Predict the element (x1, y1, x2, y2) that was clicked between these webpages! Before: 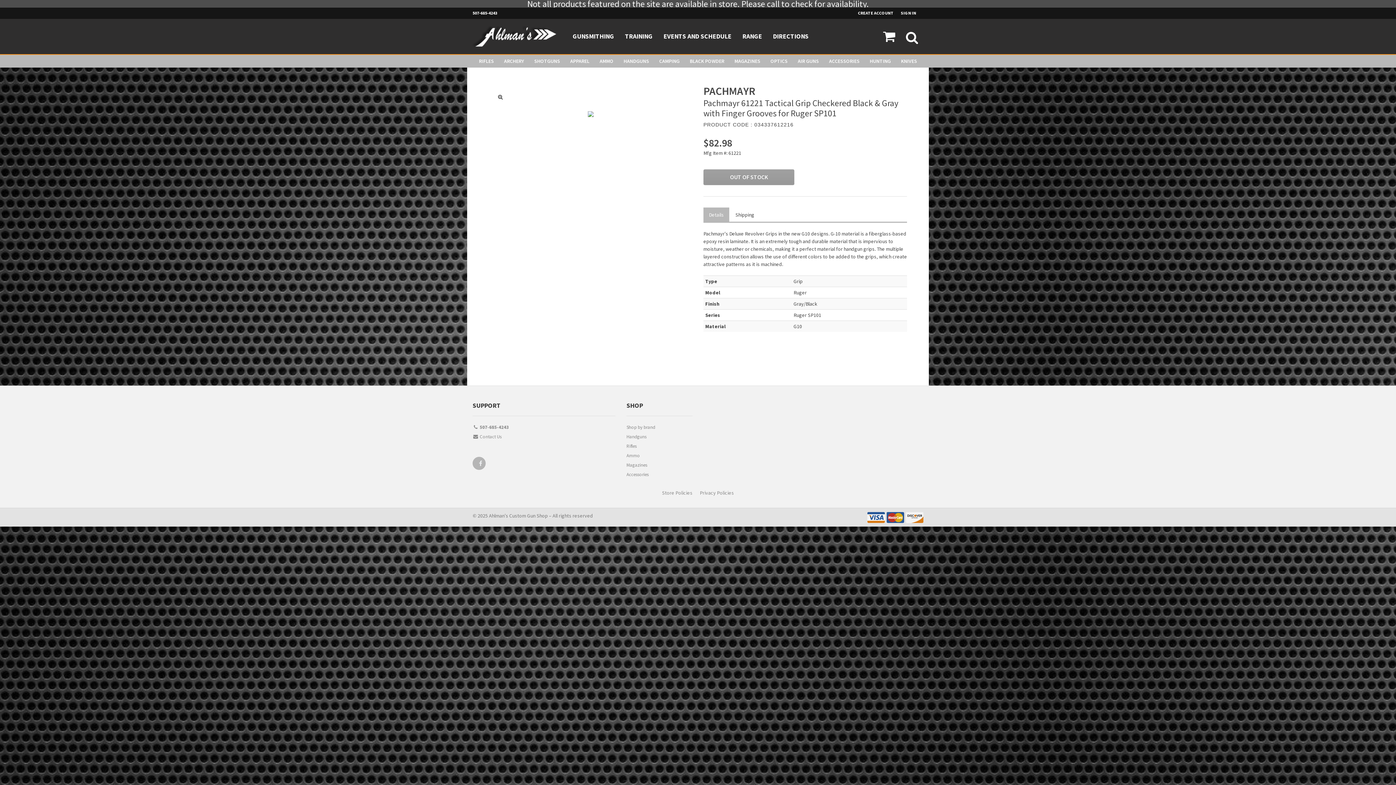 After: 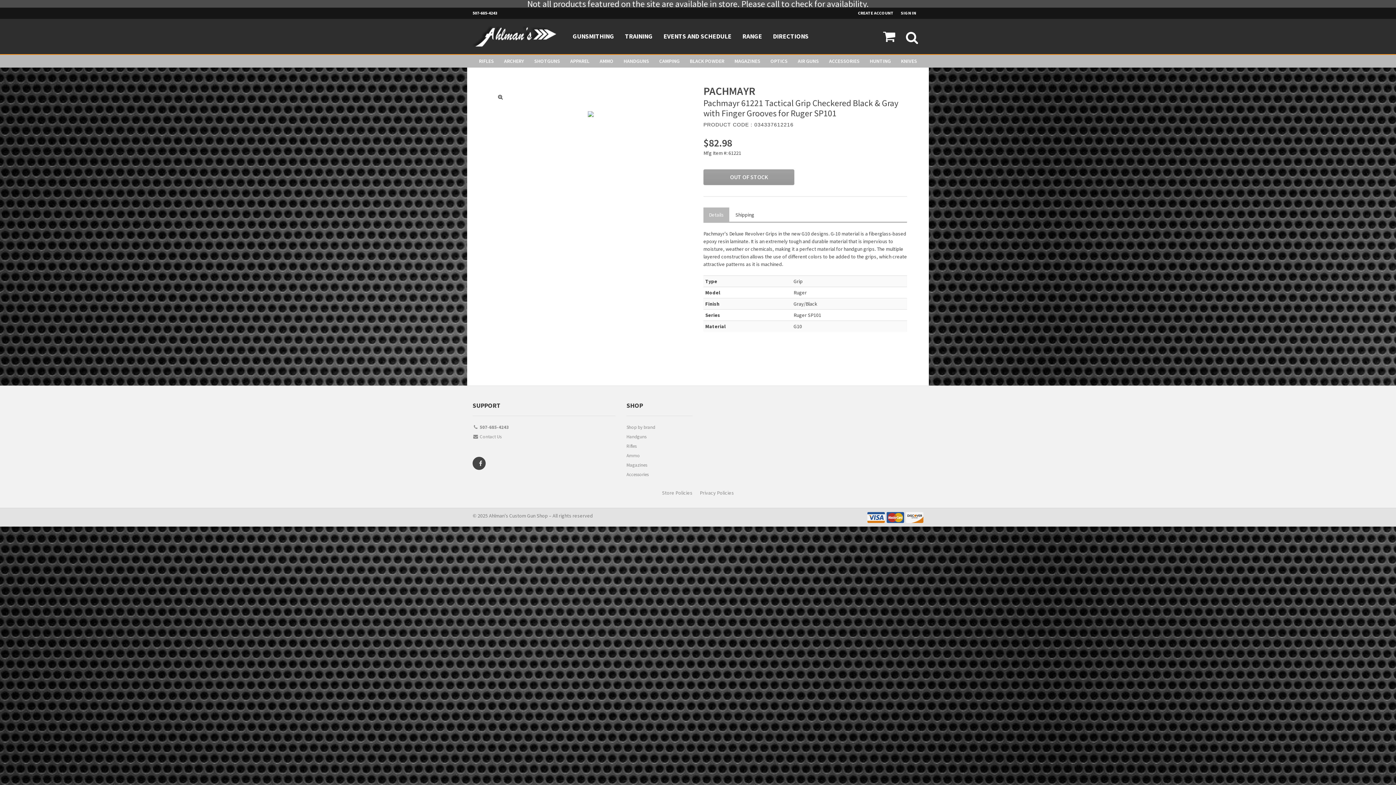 Action: bbox: (473, 457, 485, 472)